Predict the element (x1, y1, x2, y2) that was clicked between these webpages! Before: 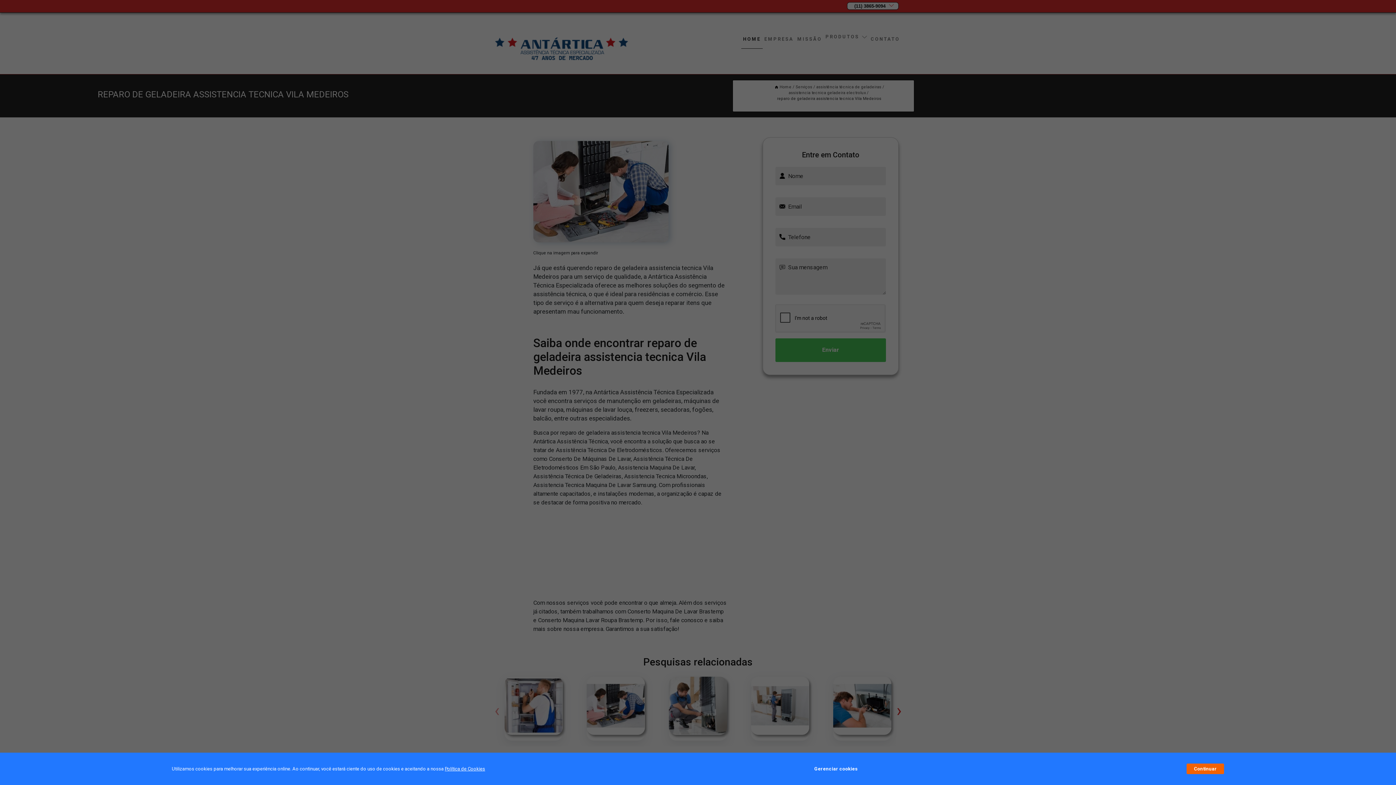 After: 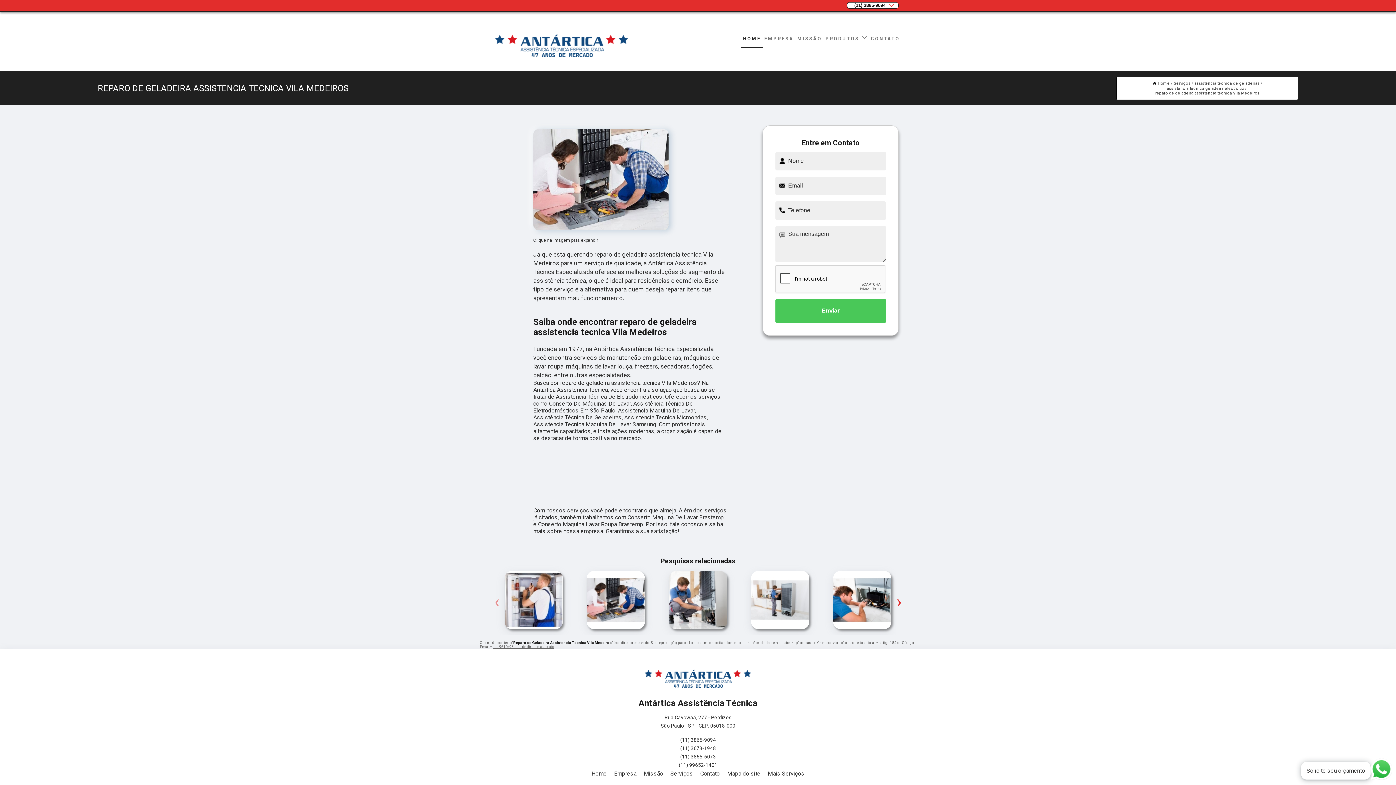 Action: bbox: (1187, 764, 1224, 774) label: Continuar